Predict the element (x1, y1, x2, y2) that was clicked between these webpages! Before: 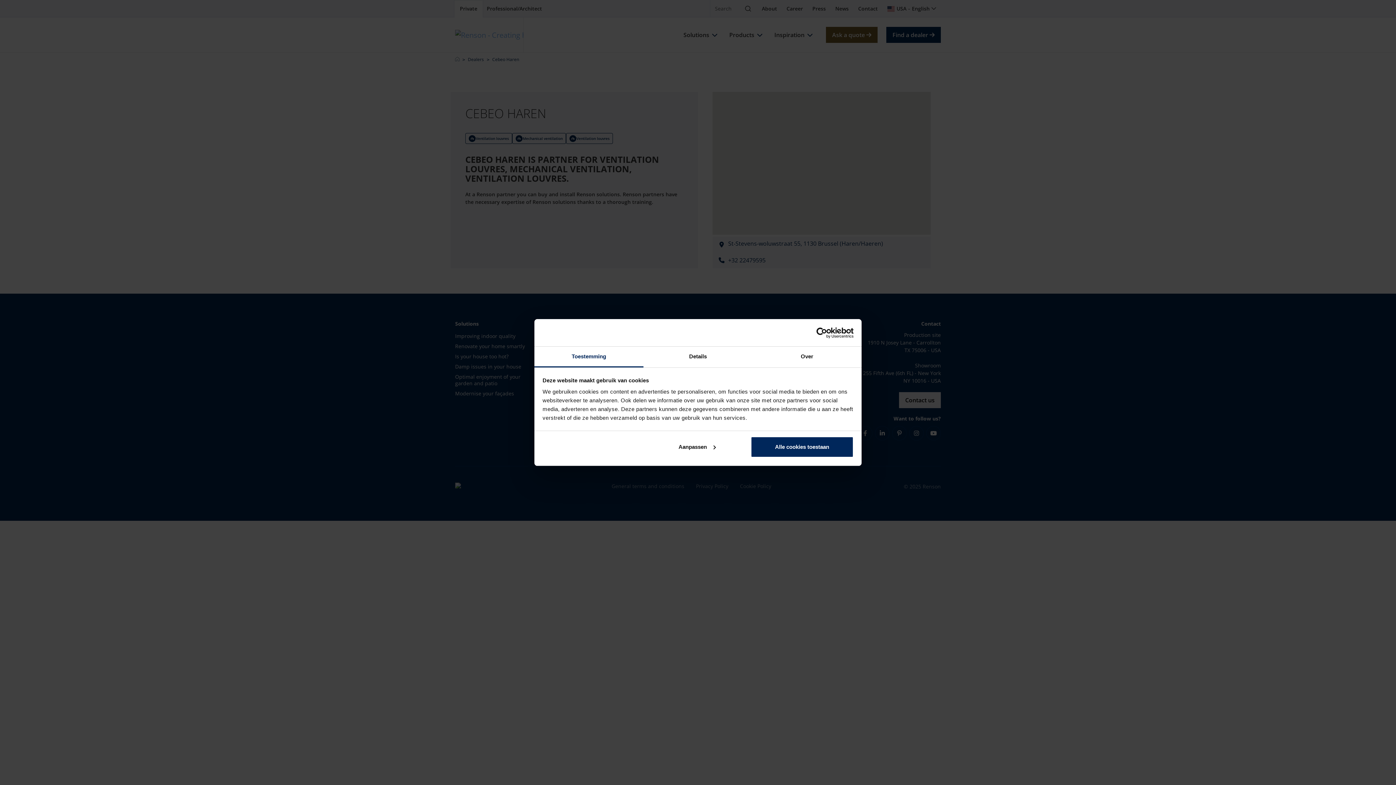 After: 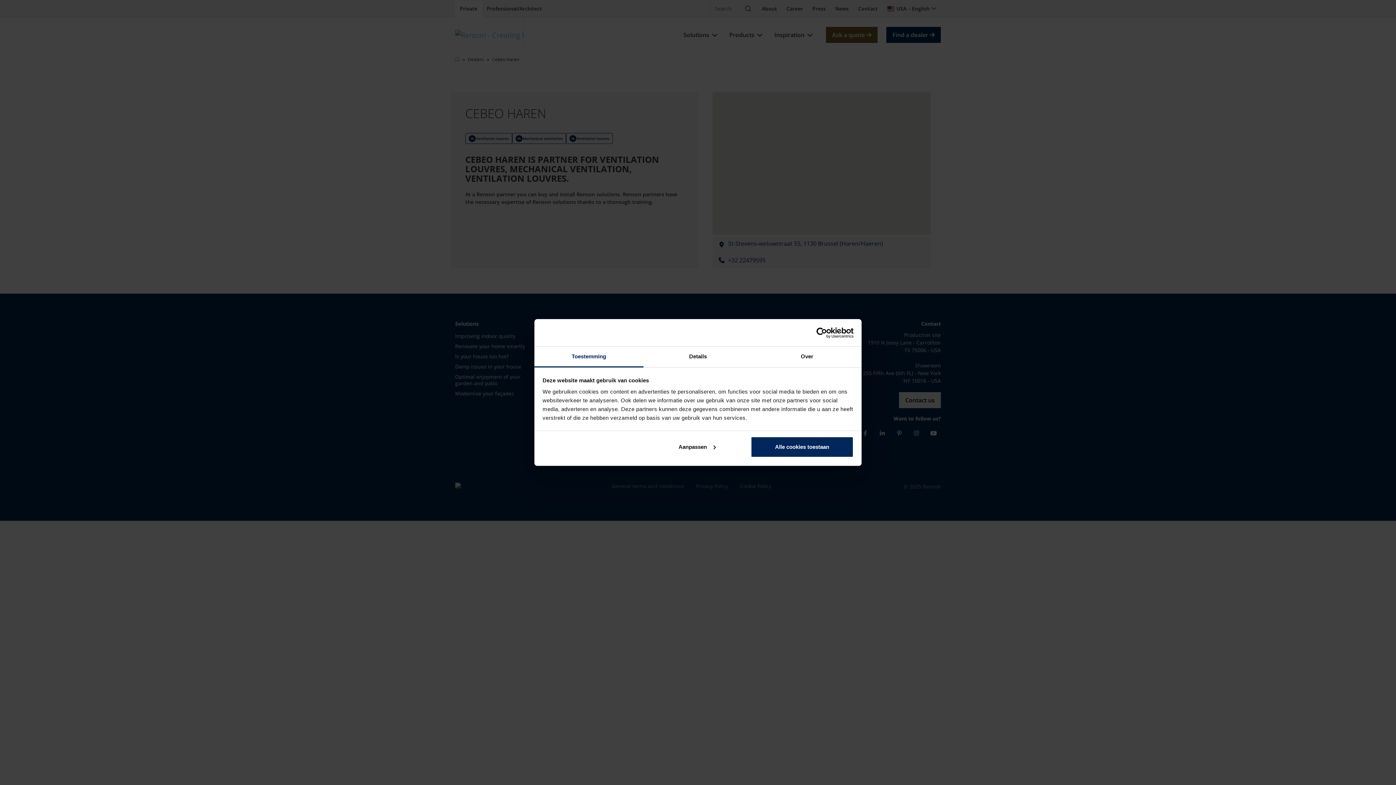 Action: label: Cookiebot - opens in a new window bbox: (790, 327, 853, 338)